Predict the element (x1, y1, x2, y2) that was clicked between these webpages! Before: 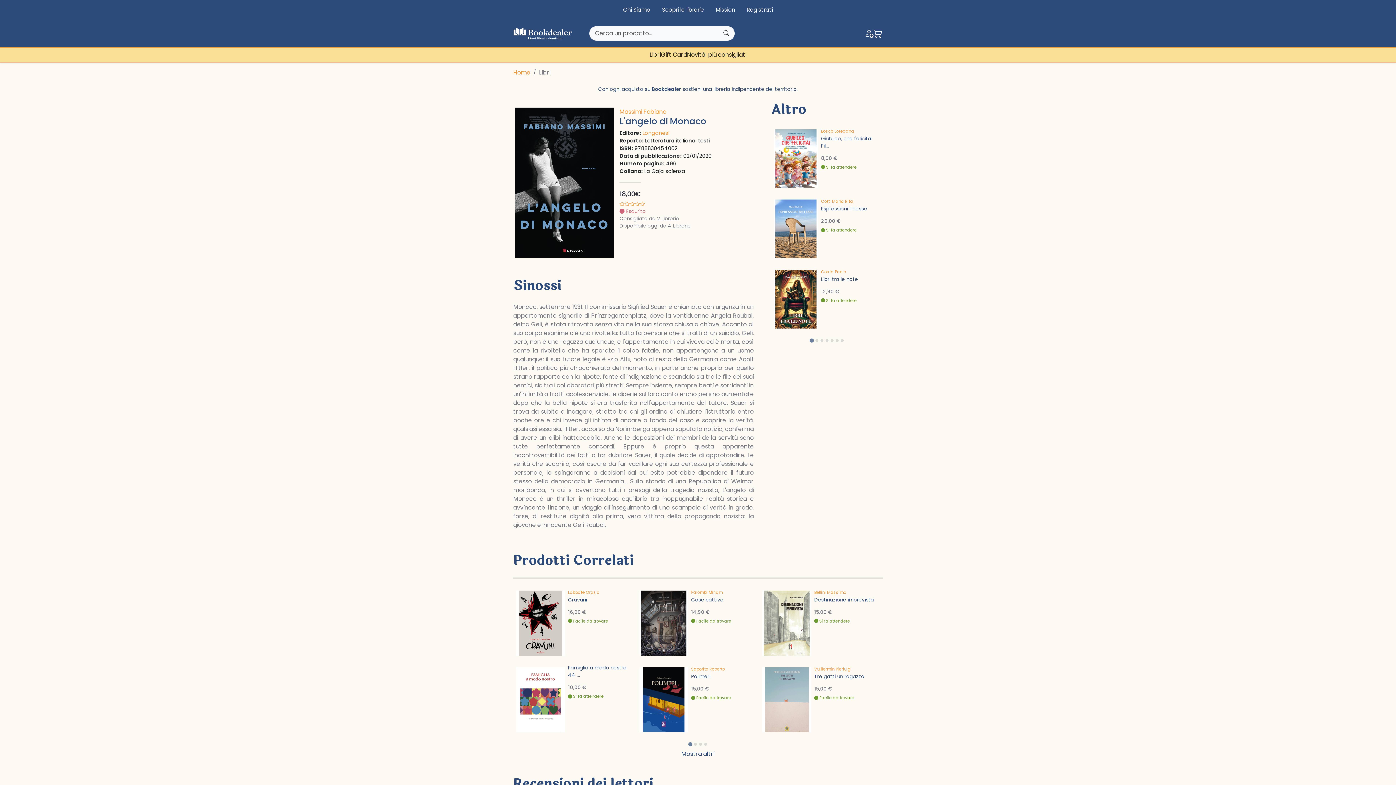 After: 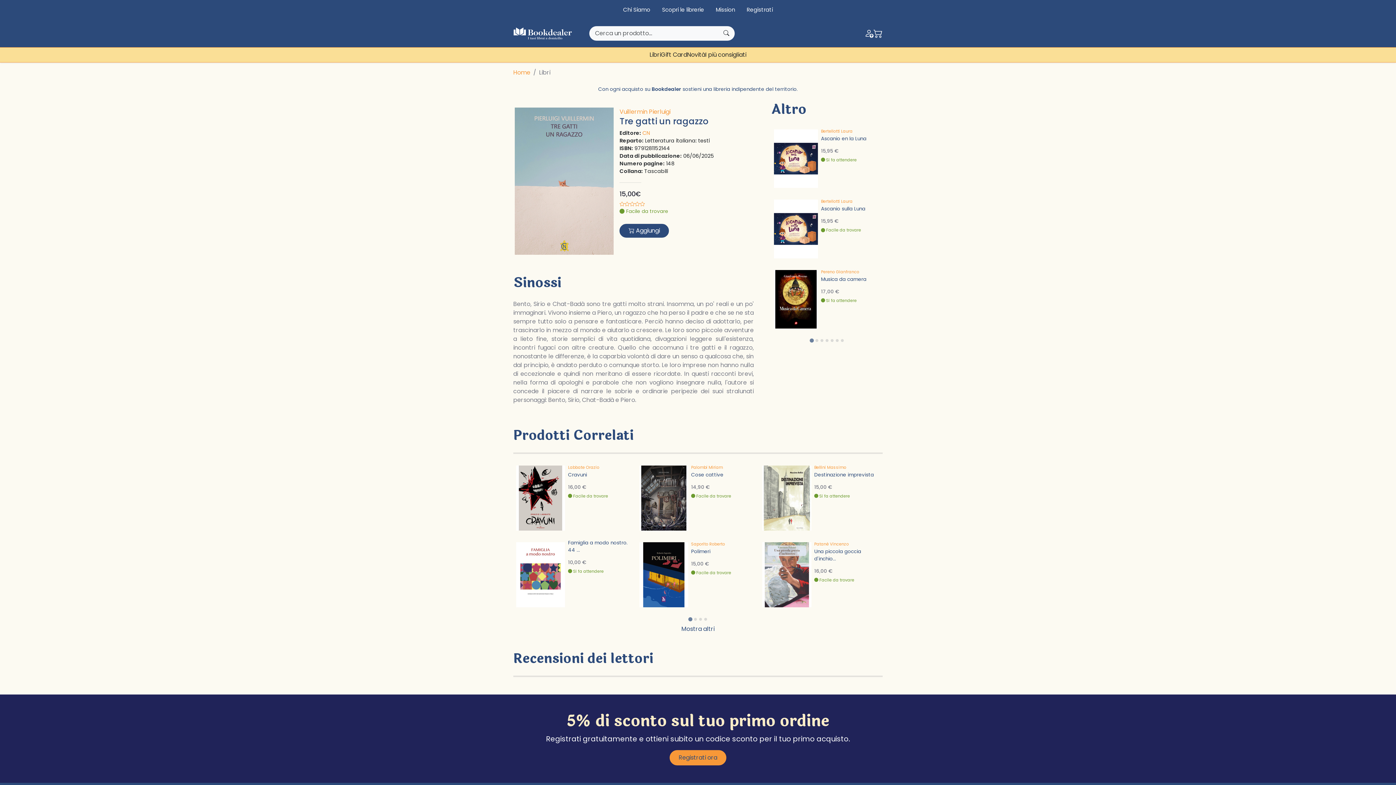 Action: label: Vuillermin Pierluigi bbox: (814, 664, 851, 673)